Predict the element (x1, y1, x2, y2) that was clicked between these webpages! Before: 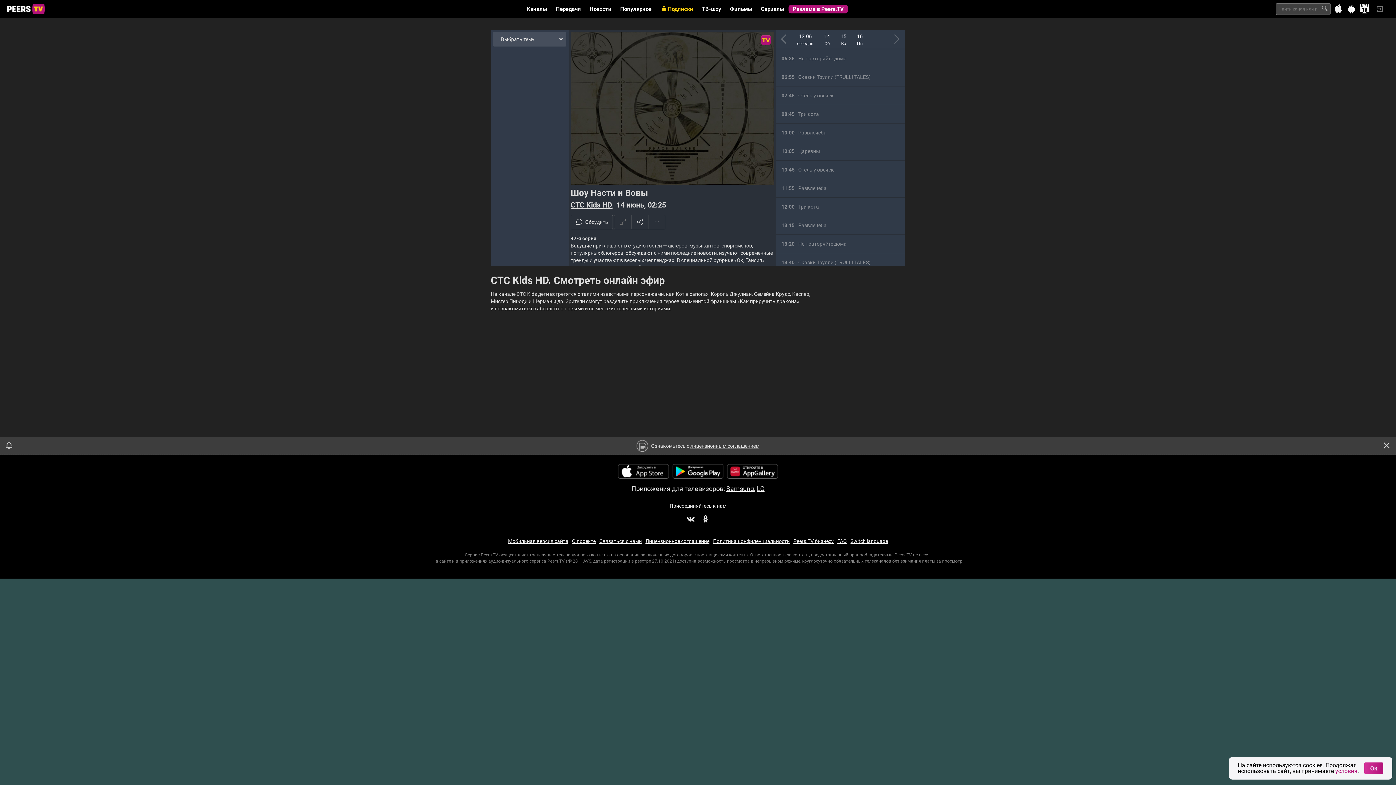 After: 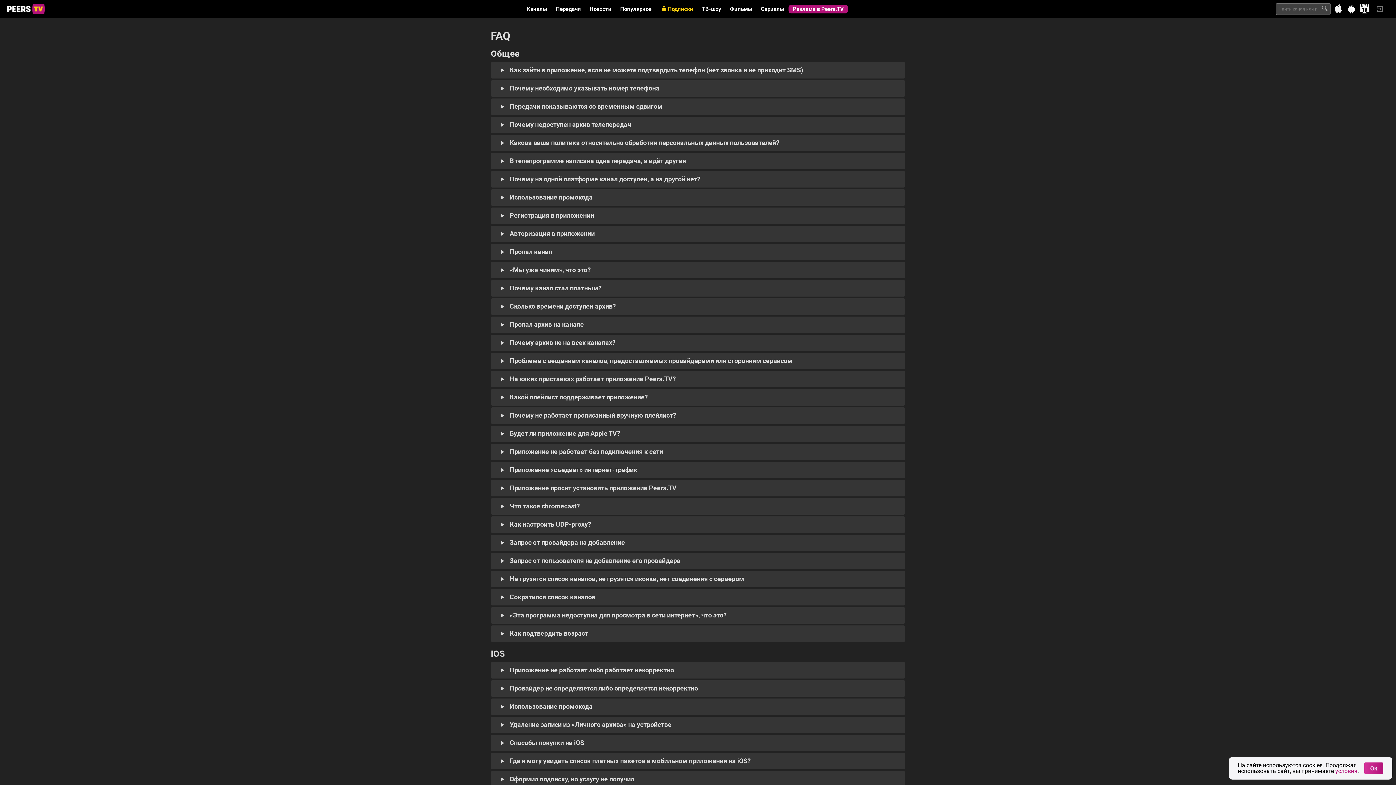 Action: bbox: (837, 538, 847, 544) label: FAQ